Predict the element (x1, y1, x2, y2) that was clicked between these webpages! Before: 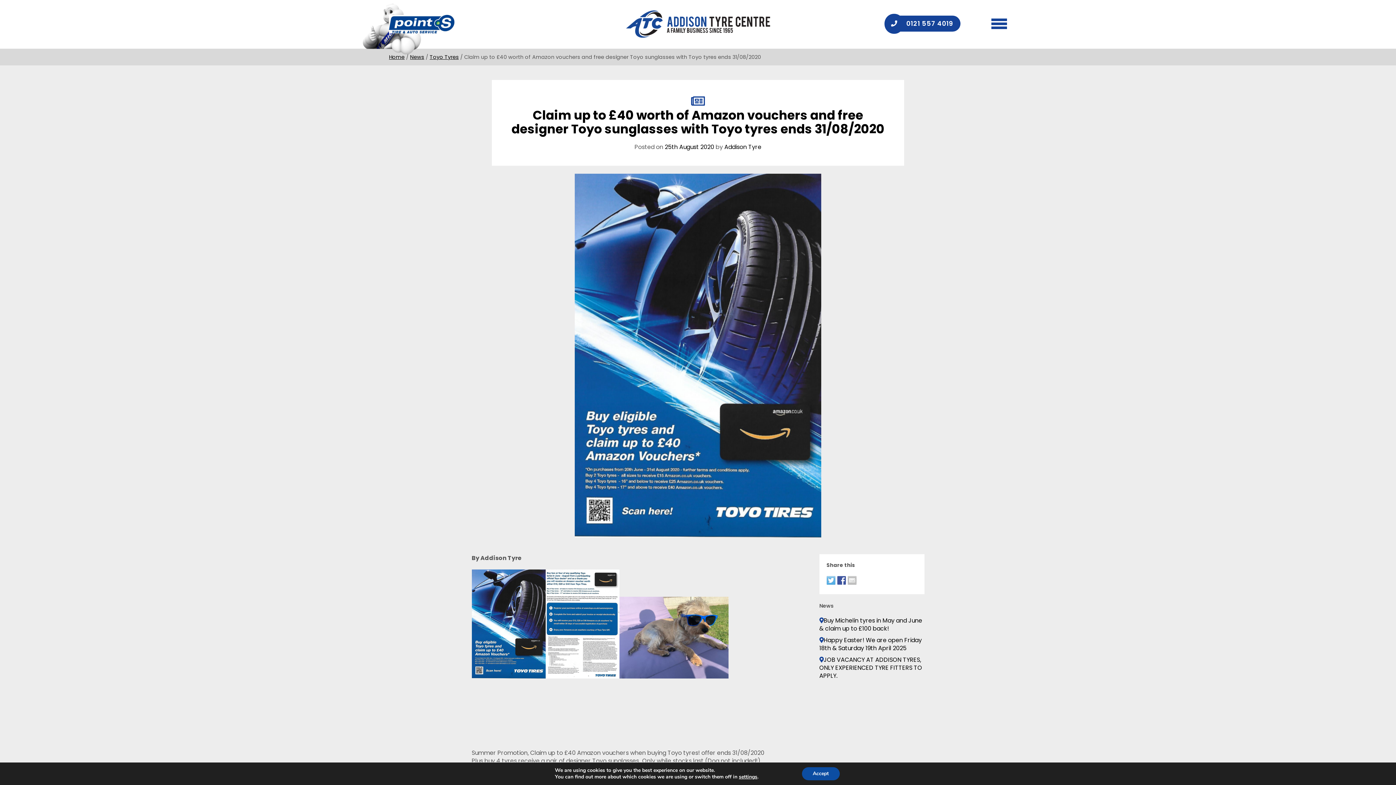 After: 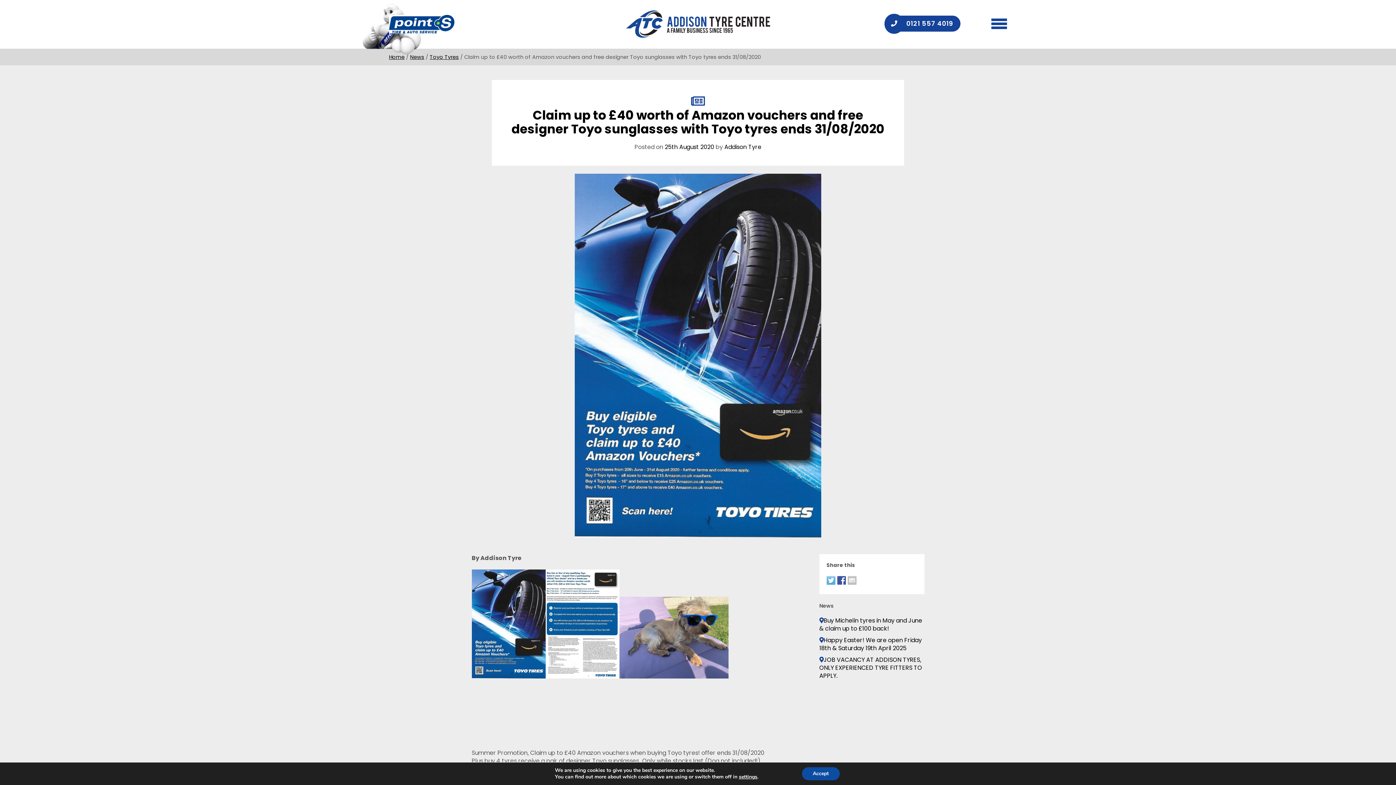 Action: bbox: (826, 576, 835, 585)